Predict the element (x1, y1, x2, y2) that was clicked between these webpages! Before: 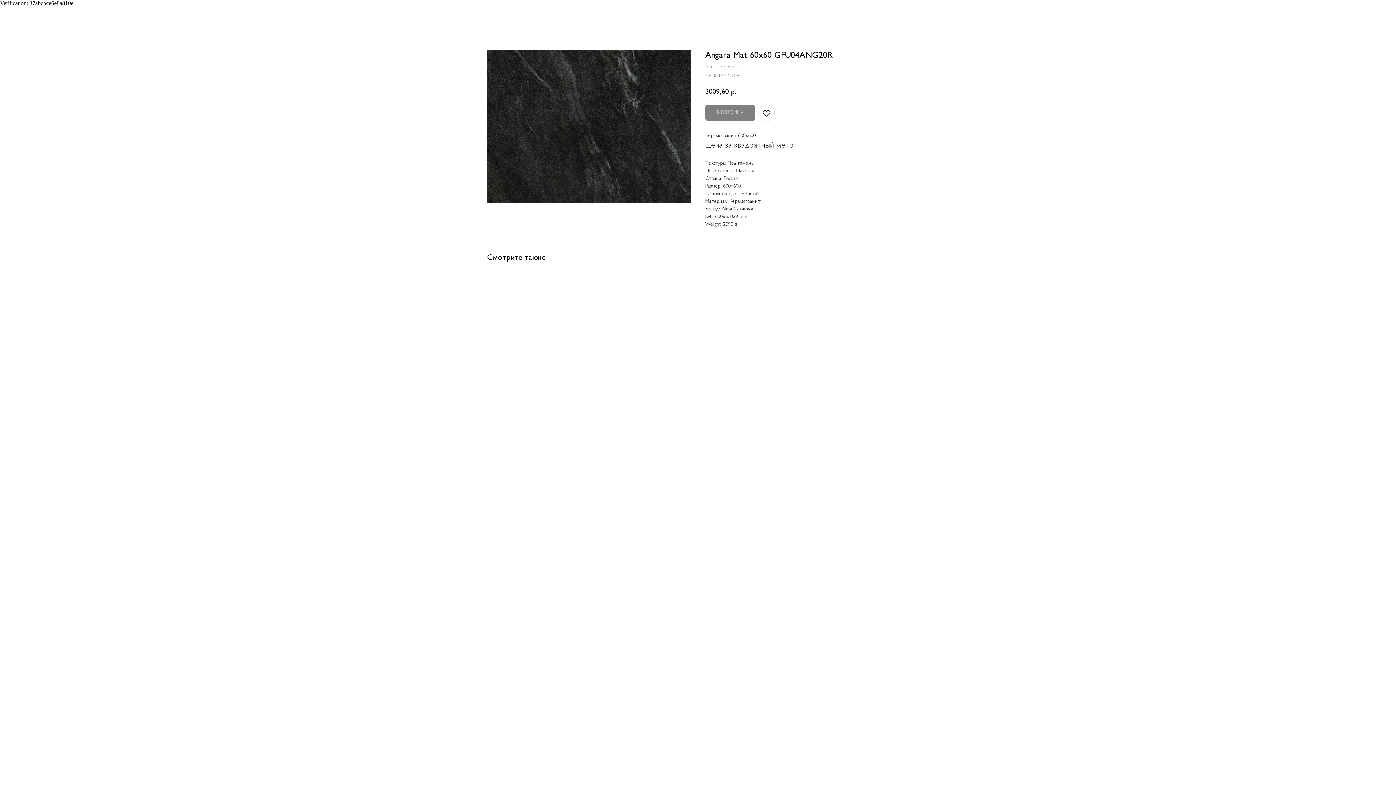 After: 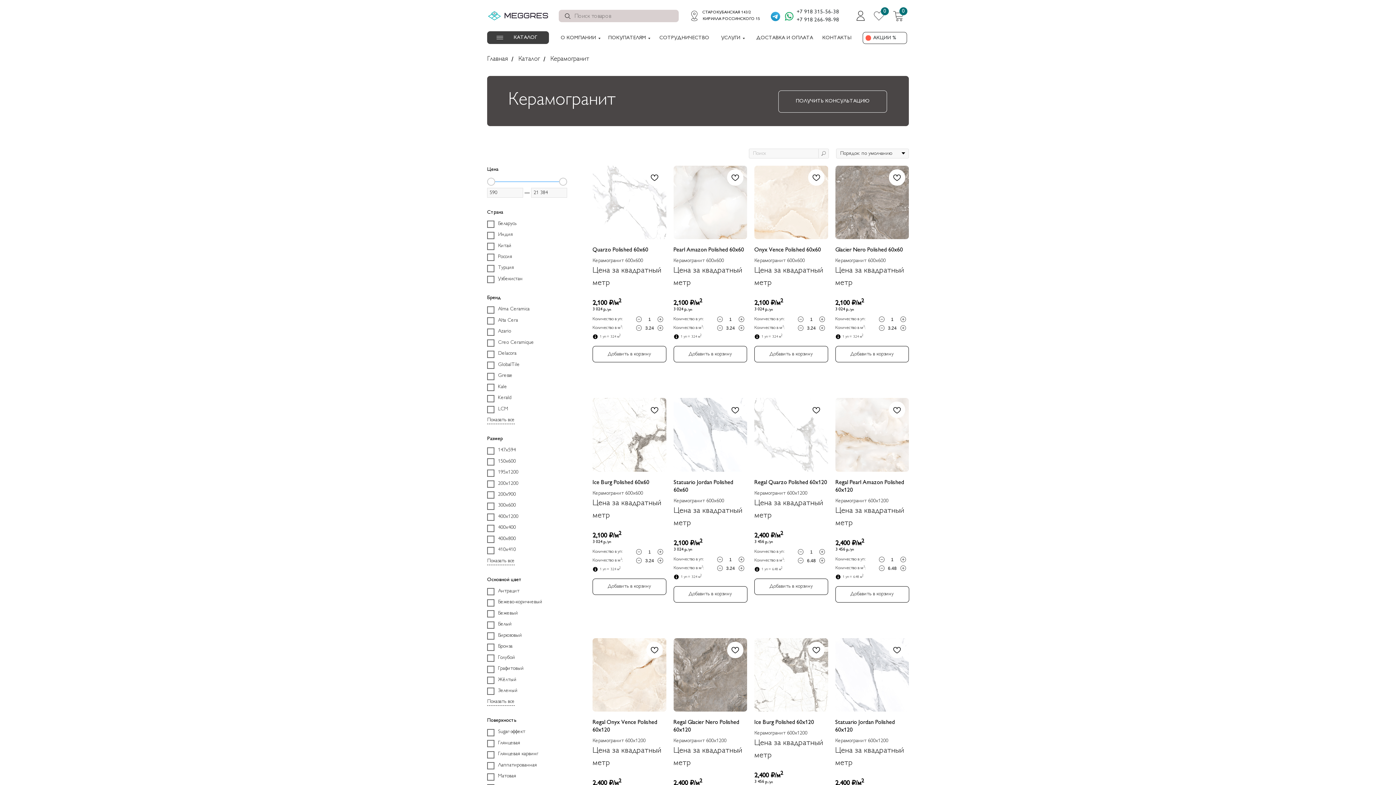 Action: label: Назад bbox: (7, 7, 27, 14)